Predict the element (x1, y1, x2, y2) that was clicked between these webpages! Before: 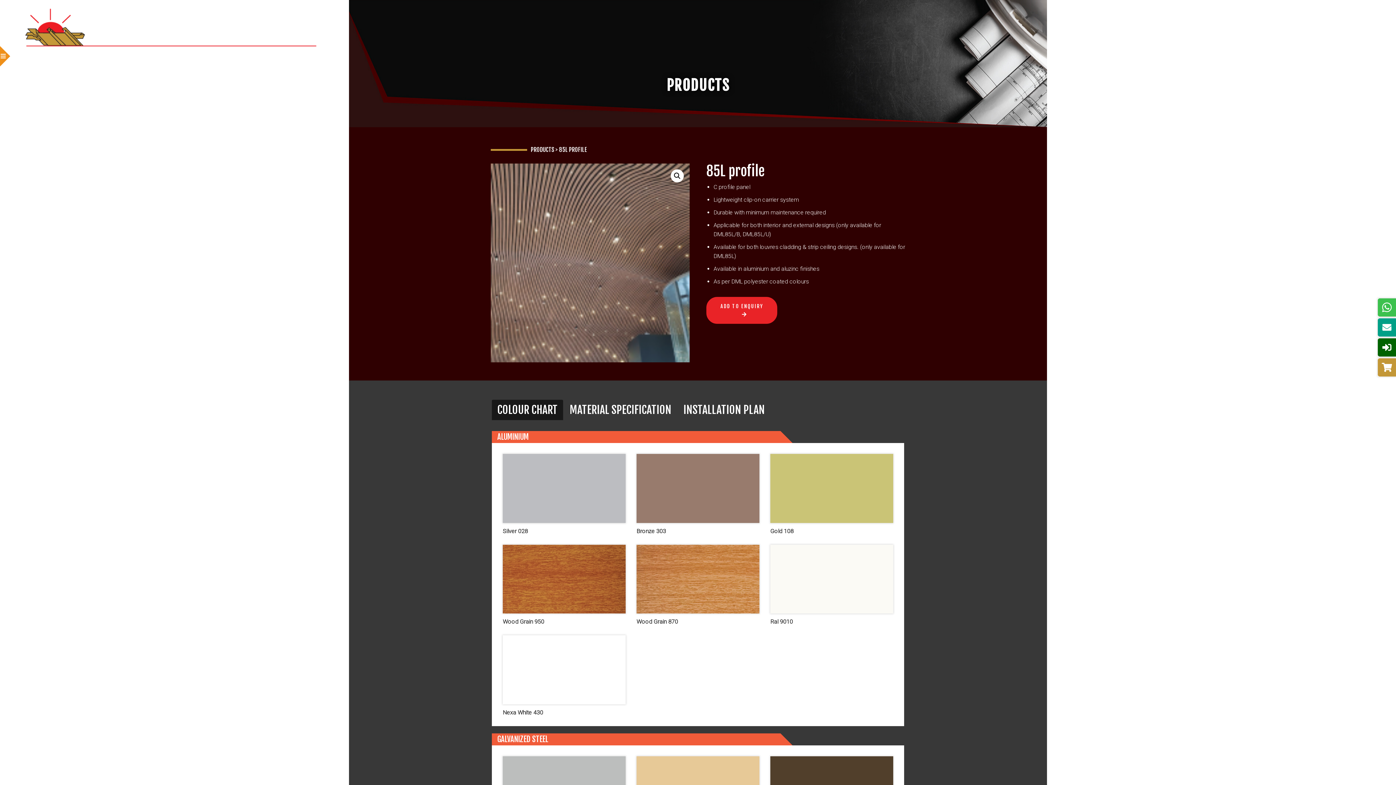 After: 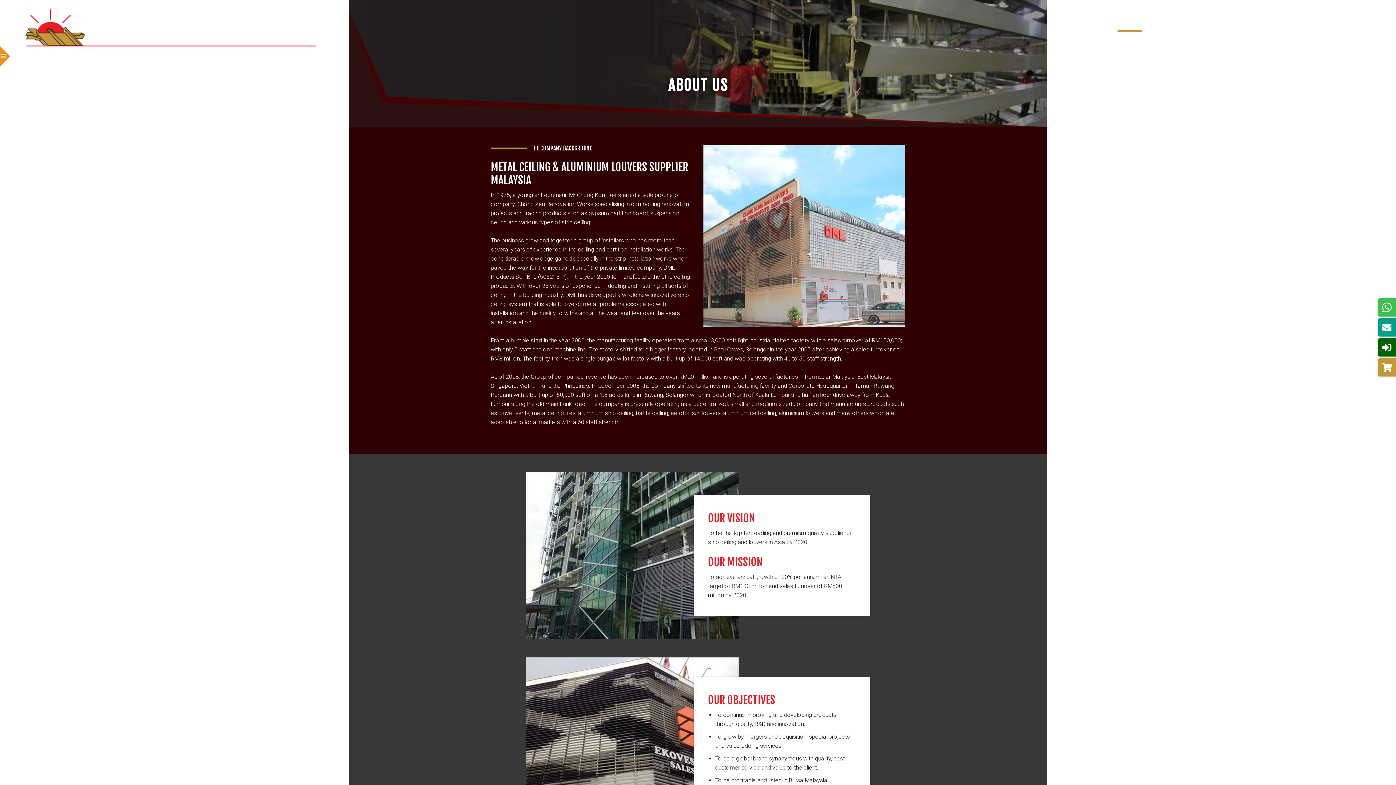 Action: label: ABOUT US bbox: (1117, 29, 1142, 38)